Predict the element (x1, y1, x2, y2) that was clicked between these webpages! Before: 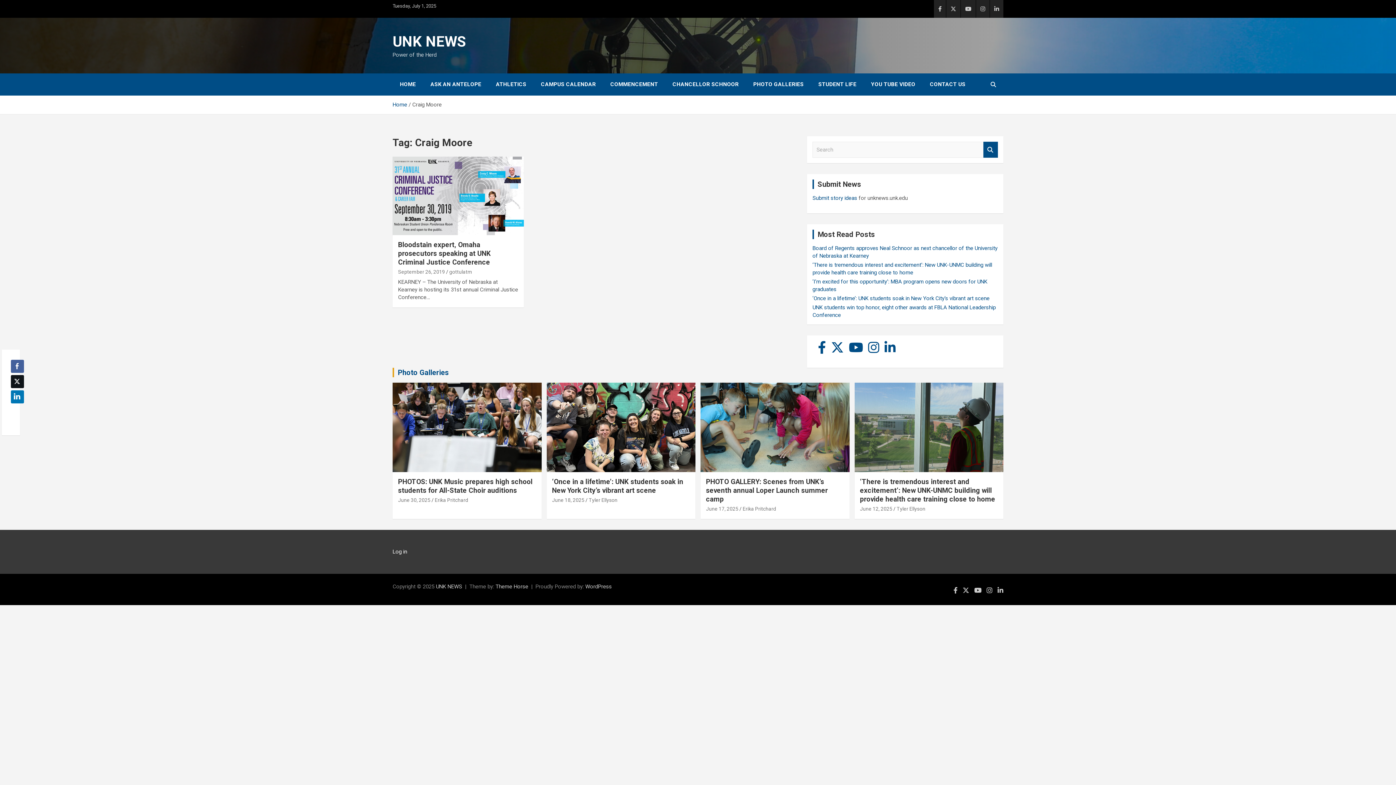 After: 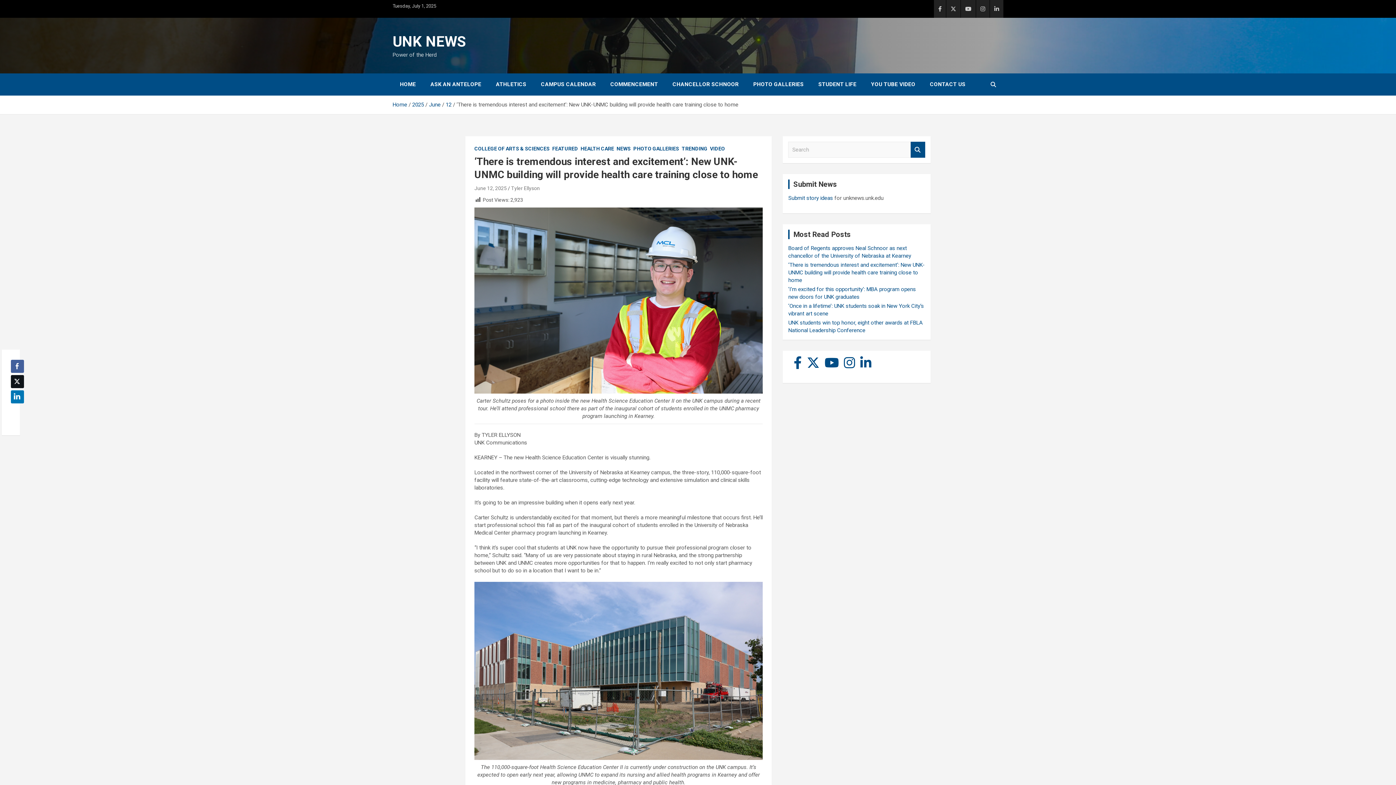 Action: label: June 12, 2025 bbox: (860, 506, 892, 511)